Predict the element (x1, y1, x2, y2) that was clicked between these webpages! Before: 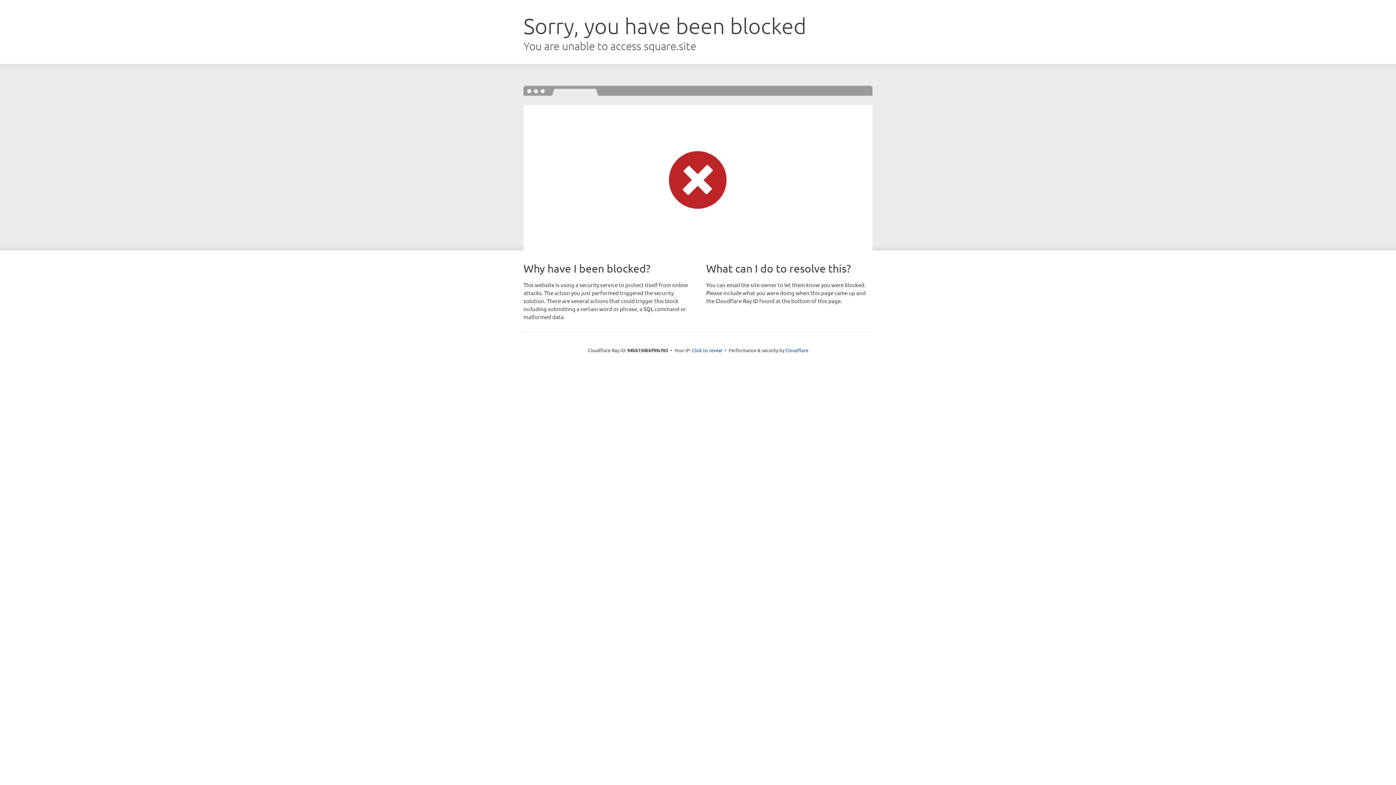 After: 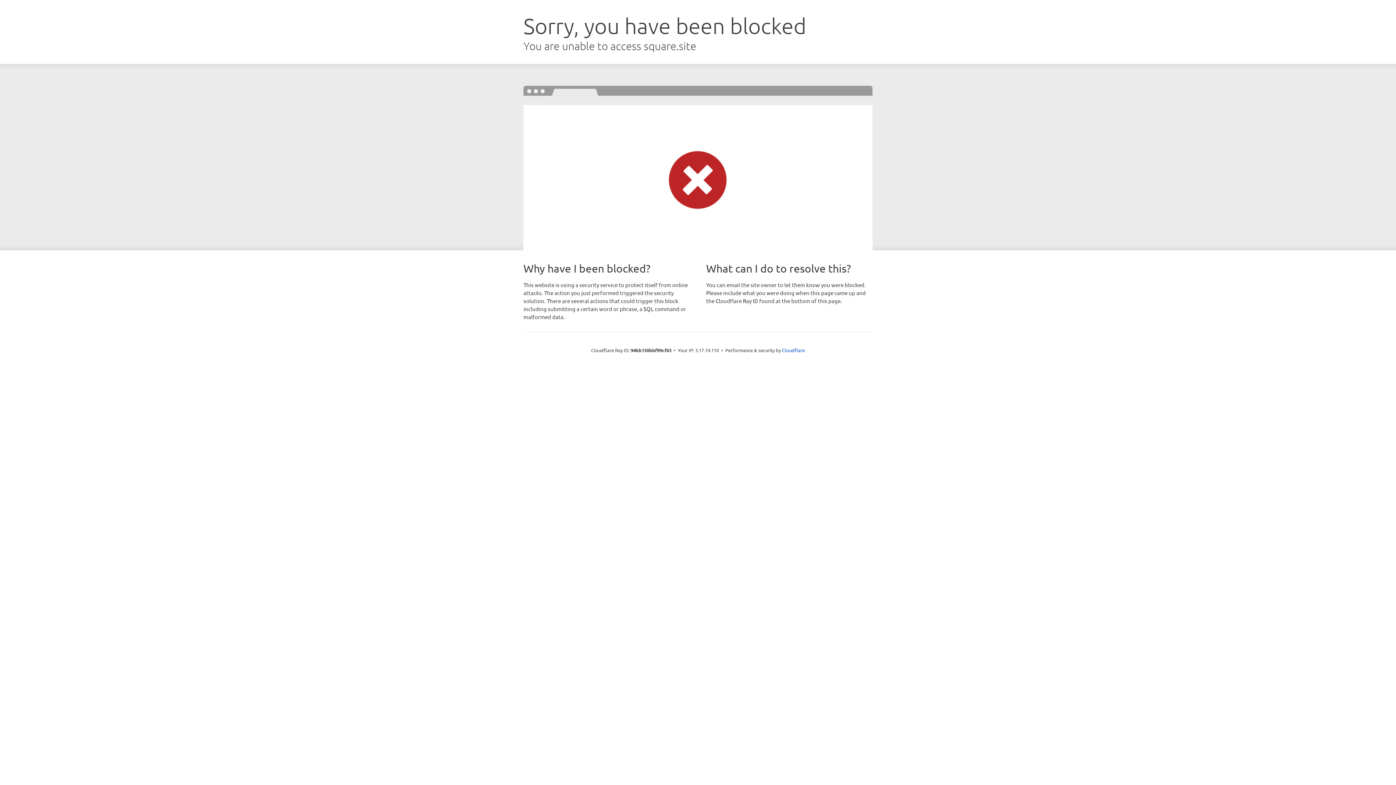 Action: bbox: (692, 346, 722, 353) label: Click to reveal